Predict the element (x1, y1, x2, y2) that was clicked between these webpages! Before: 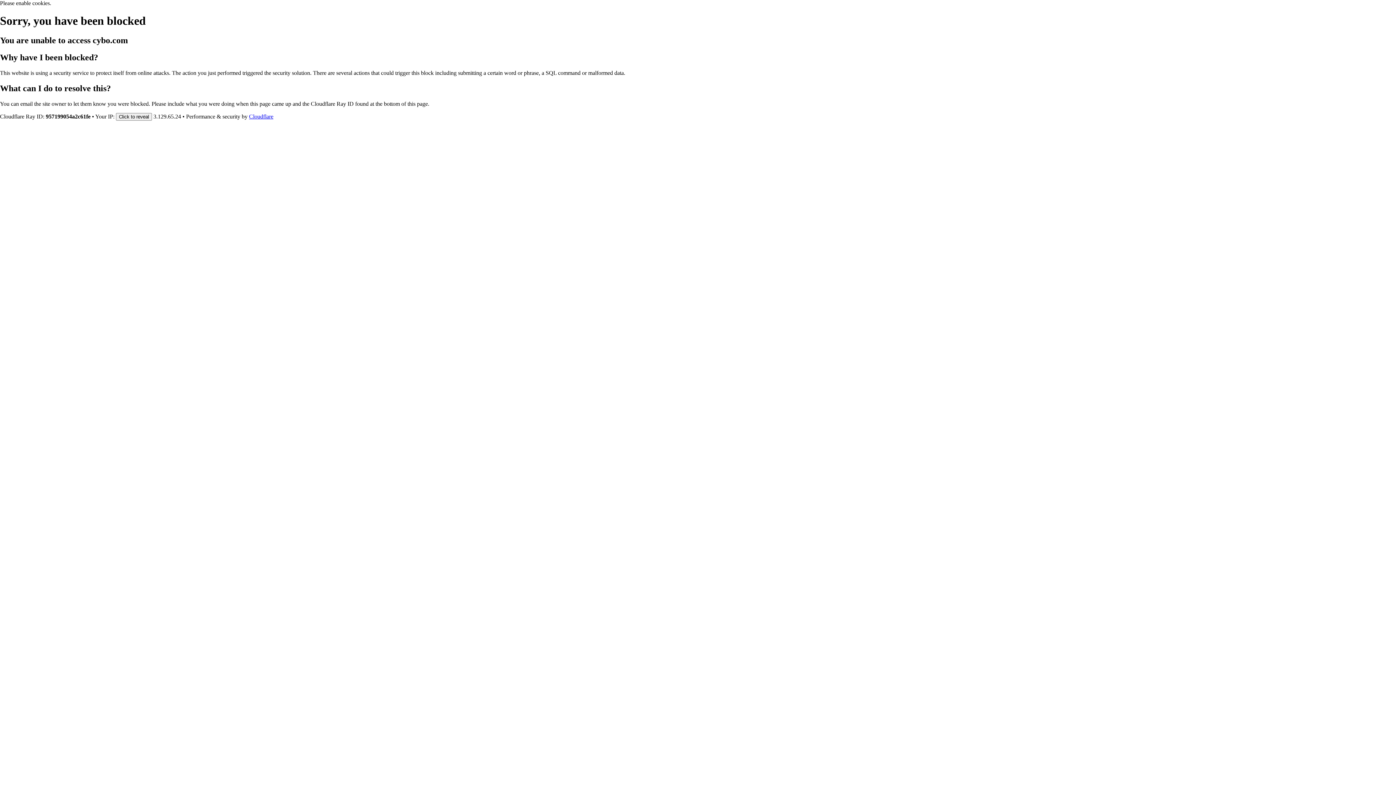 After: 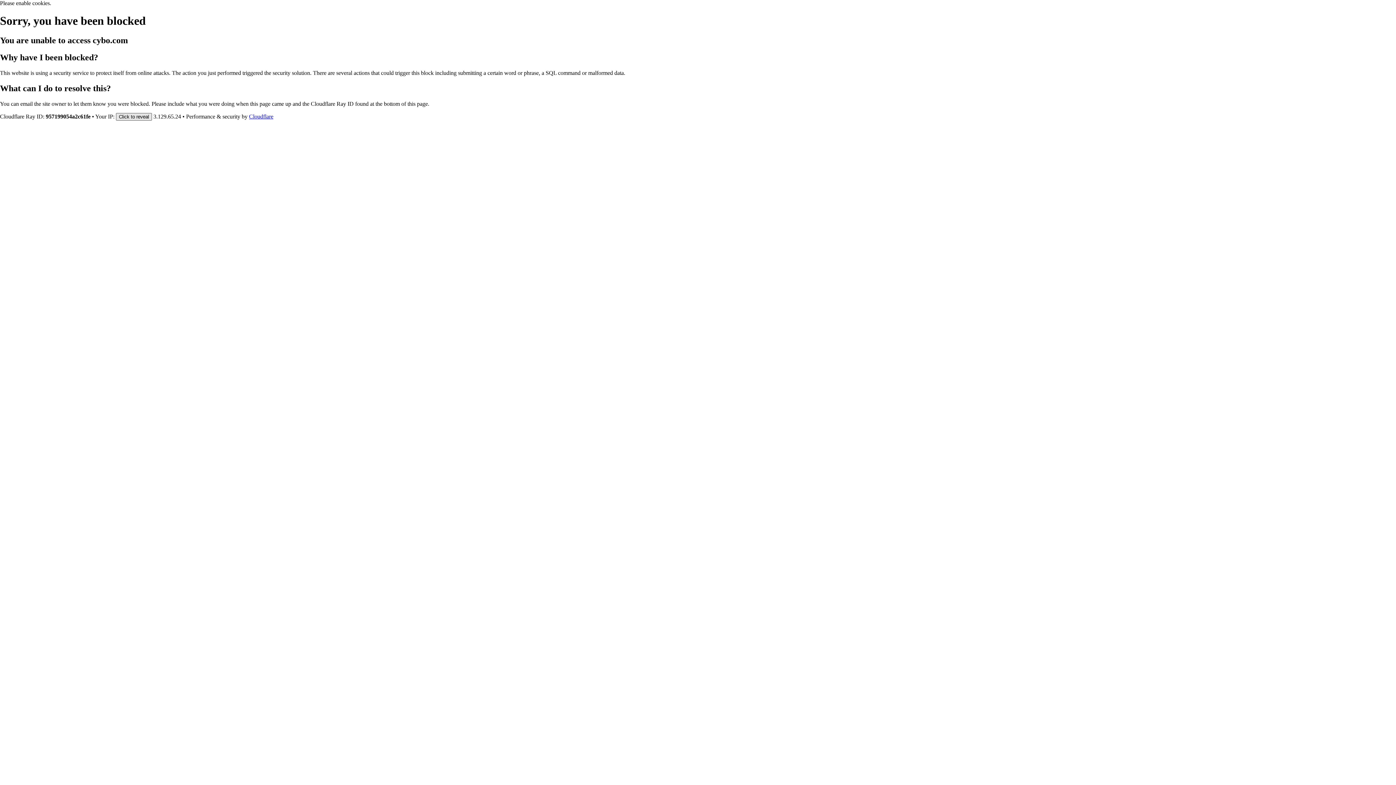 Action: bbox: (116, 112, 152, 120) label: Click to reveal